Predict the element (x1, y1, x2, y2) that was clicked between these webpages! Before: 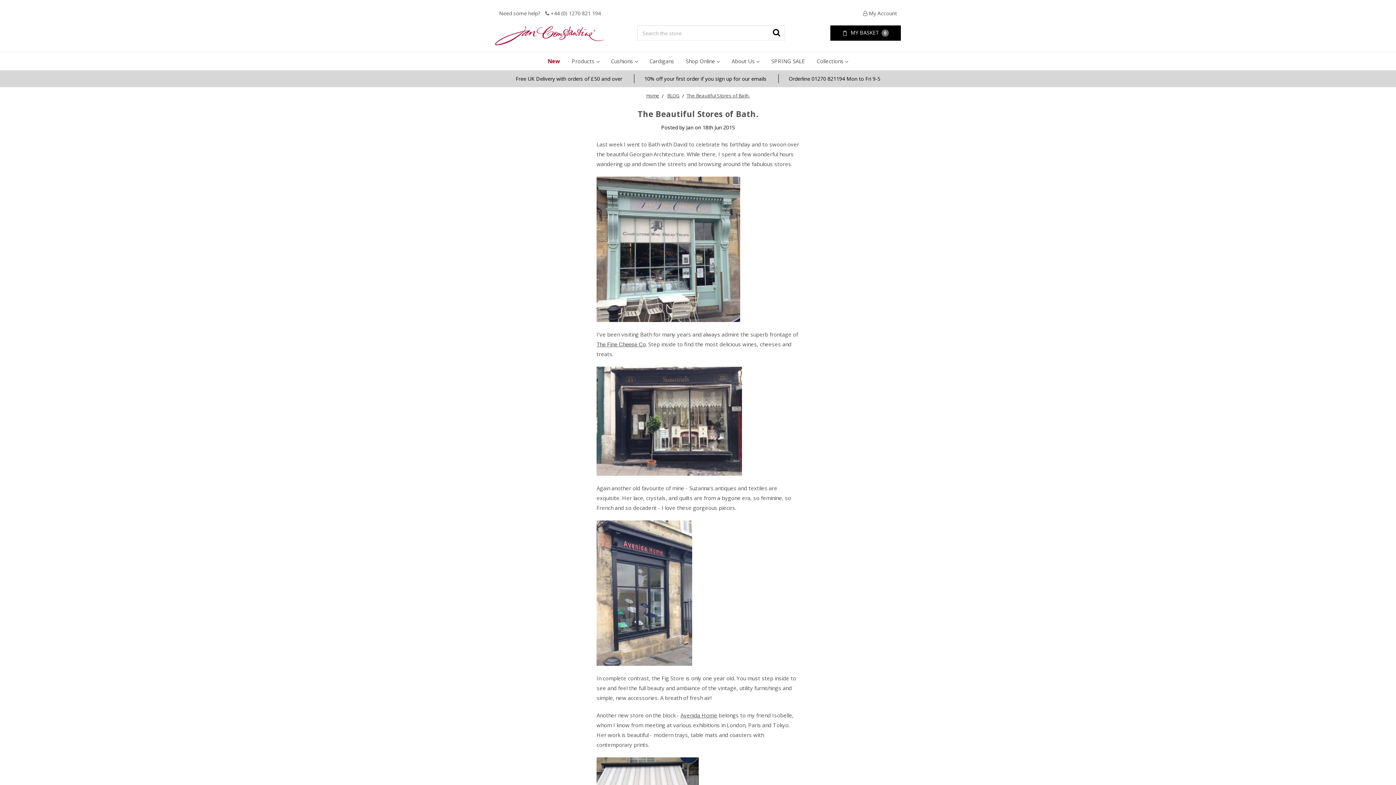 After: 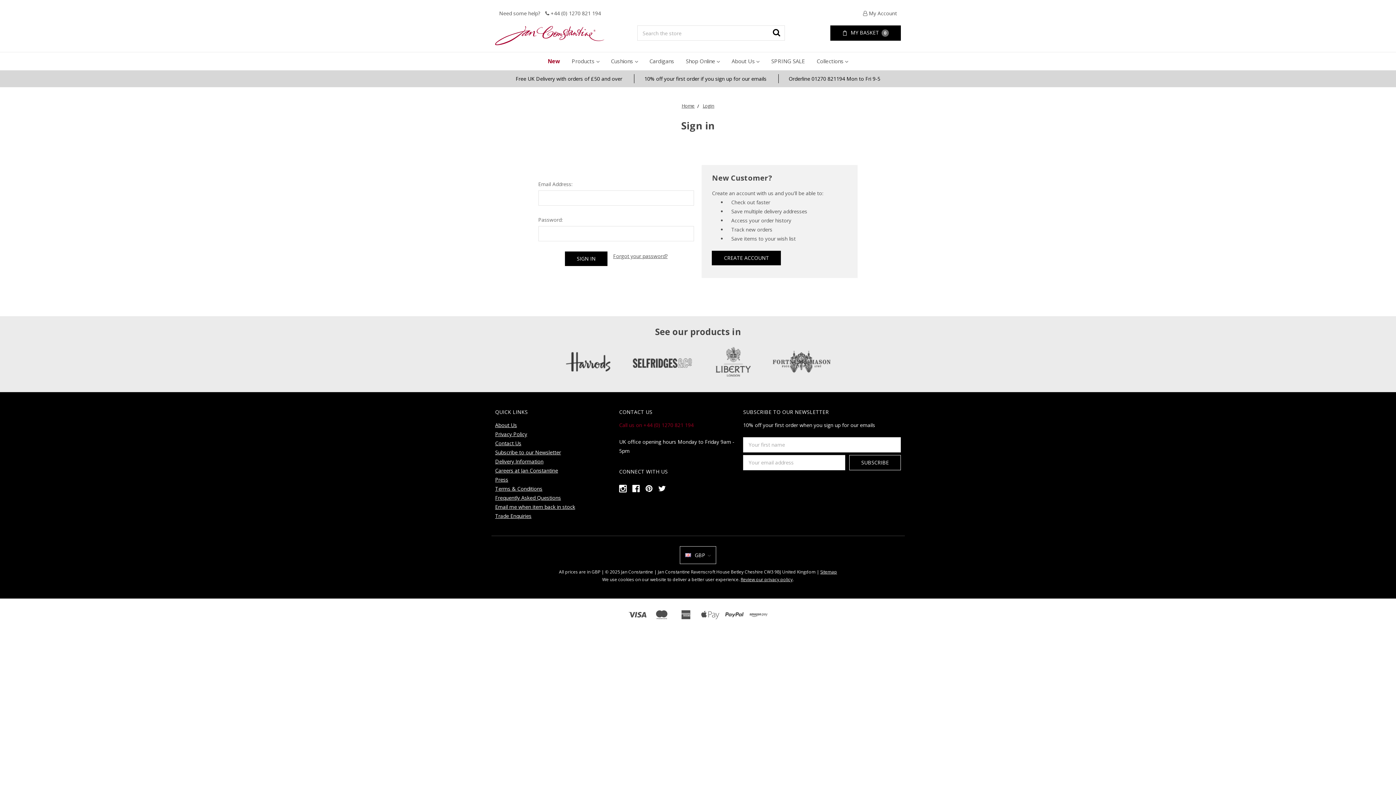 Action: label:  My Account bbox: (855, 3, 901, 22)